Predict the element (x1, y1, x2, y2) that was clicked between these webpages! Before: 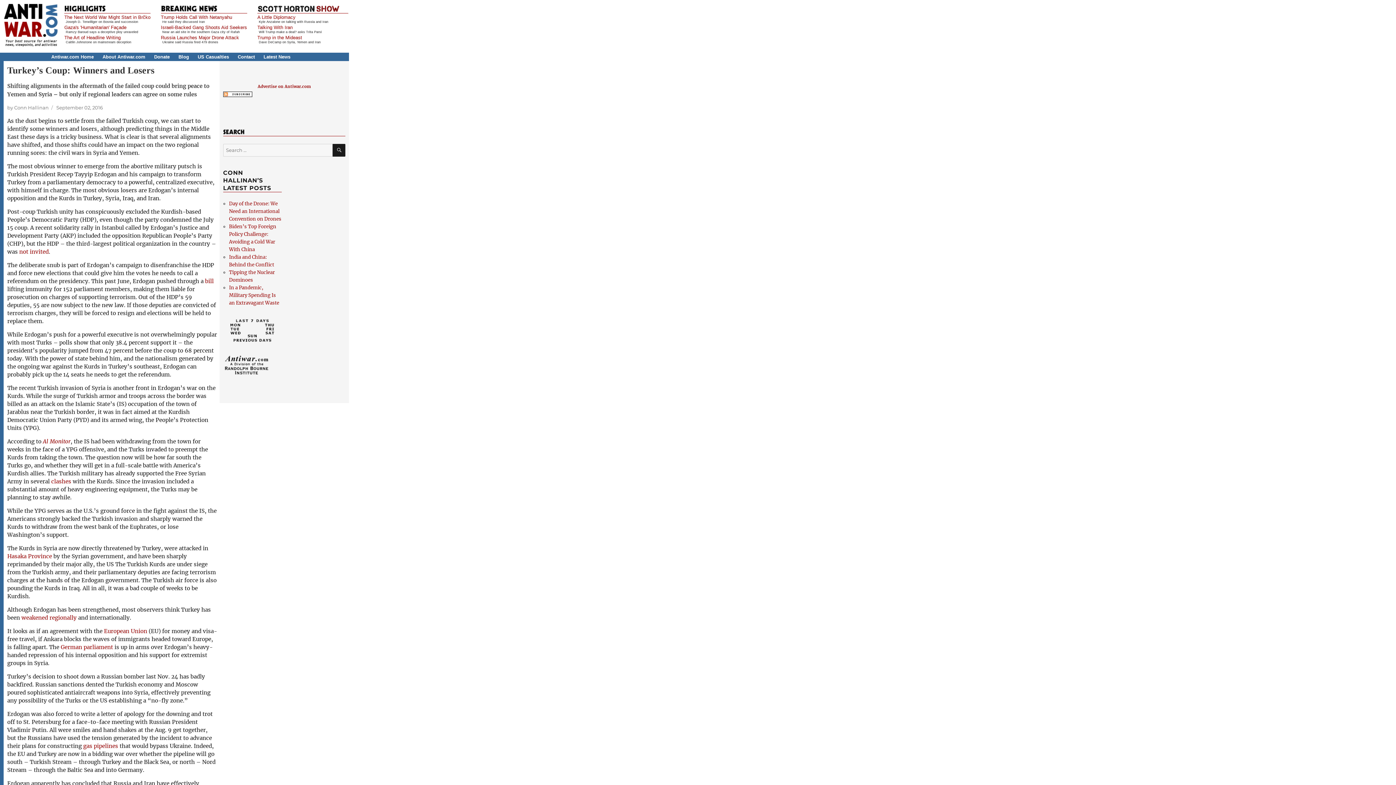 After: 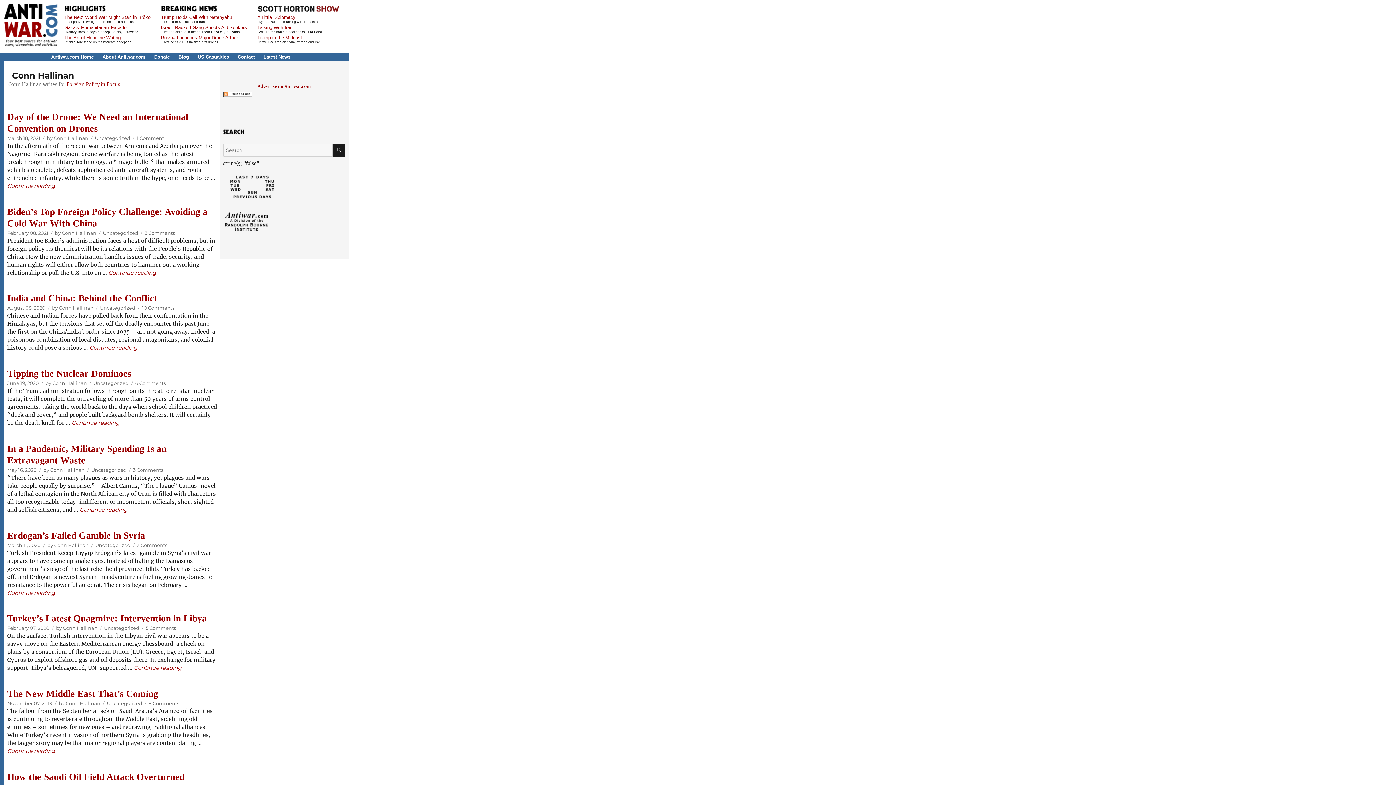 Action: bbox: (14, 104, 48, 110) label: Conn Hallinan